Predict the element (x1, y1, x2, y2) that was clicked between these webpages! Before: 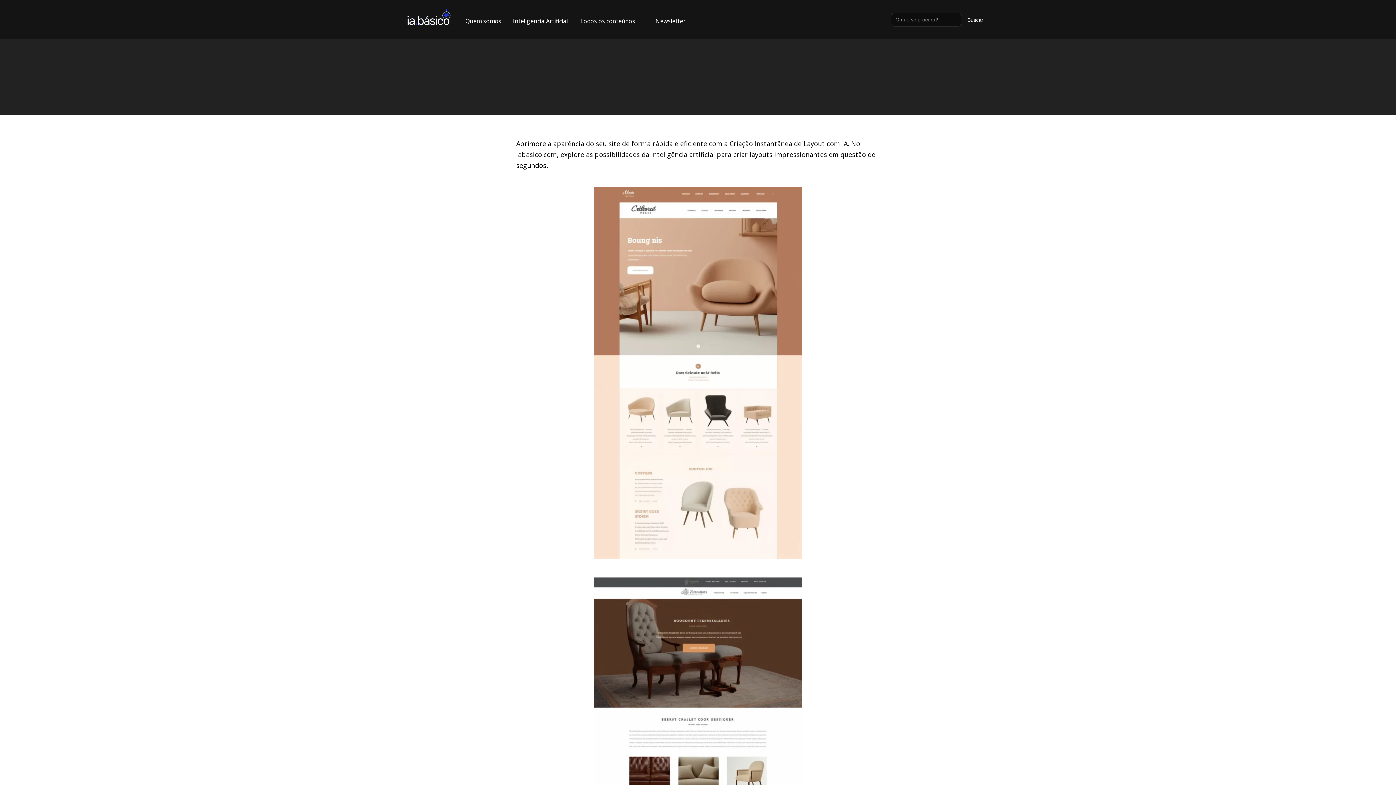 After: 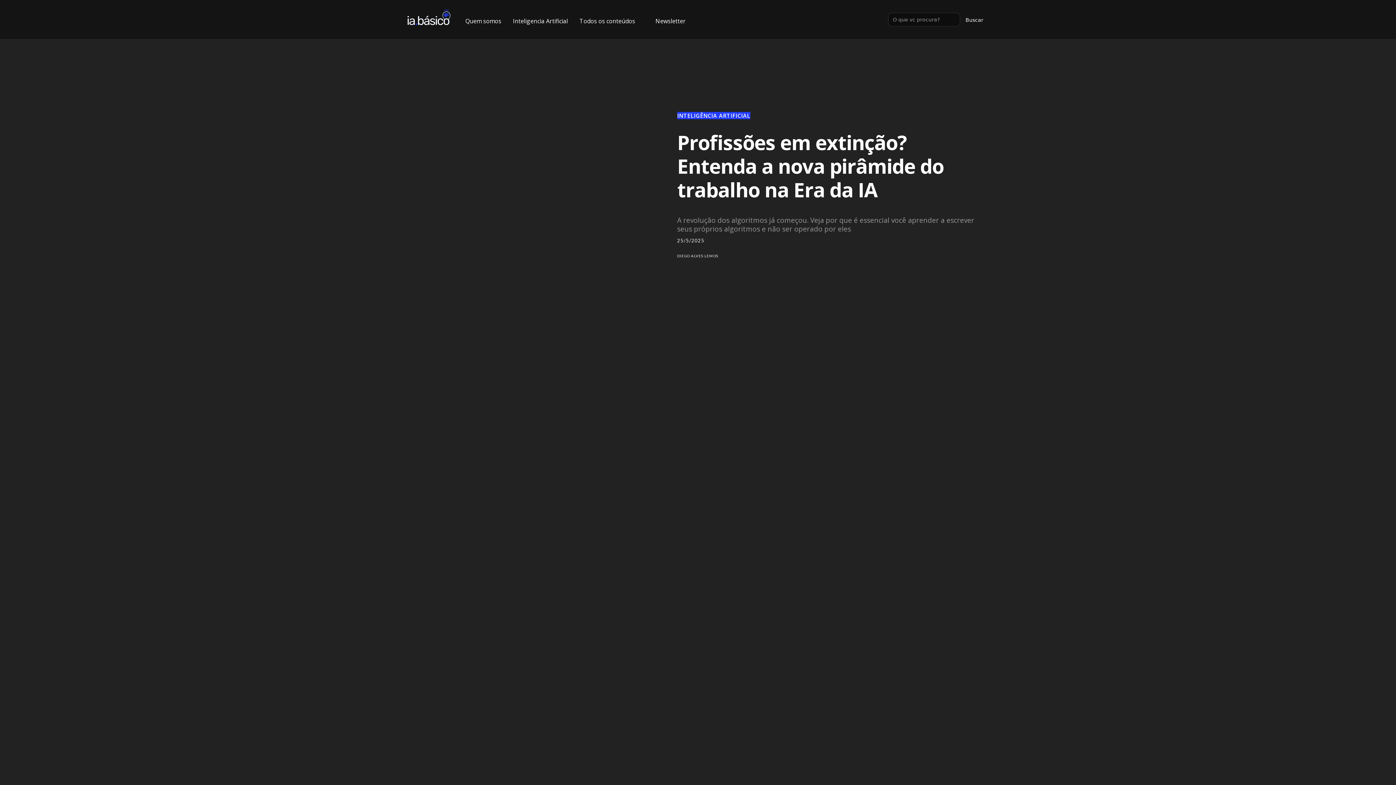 Action: label: Home bbox: (407, 60, 422, 69)